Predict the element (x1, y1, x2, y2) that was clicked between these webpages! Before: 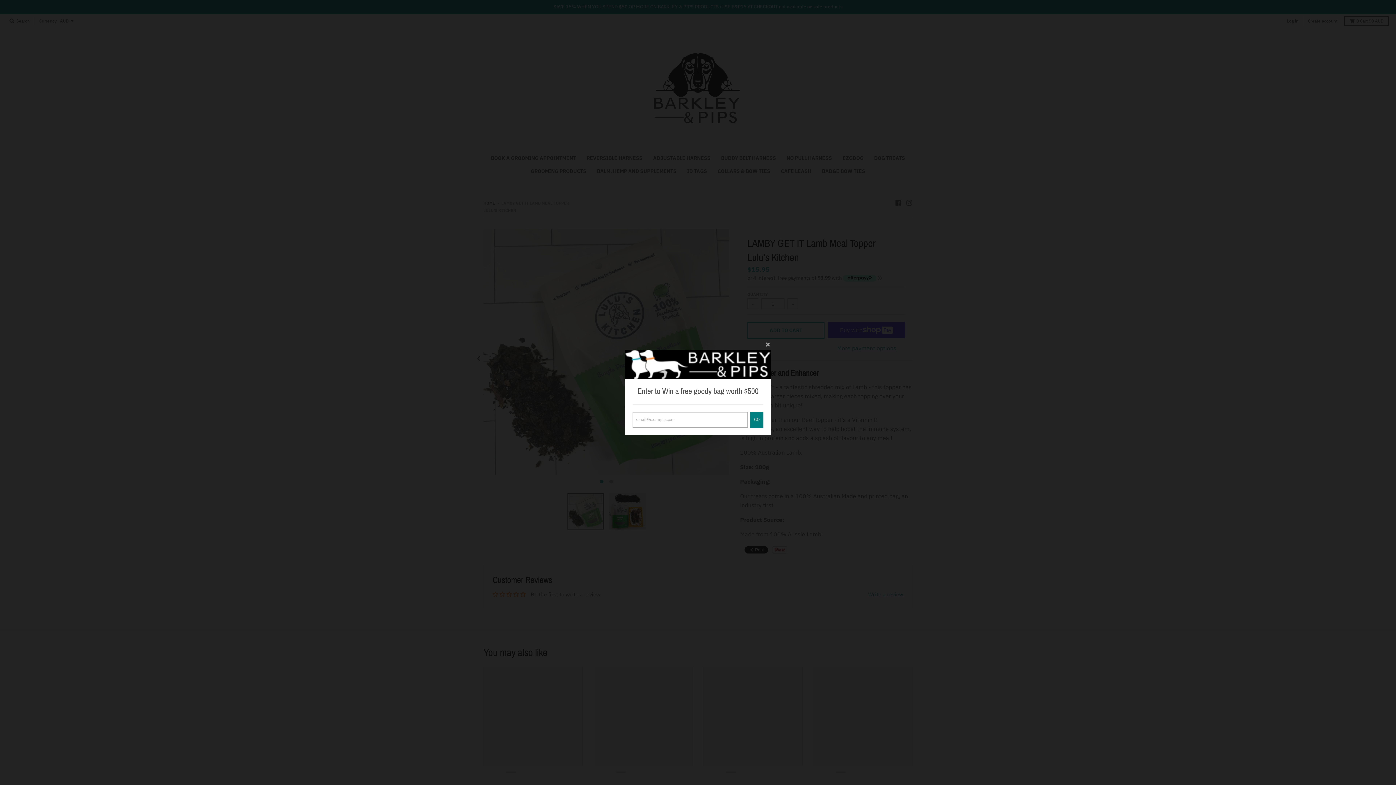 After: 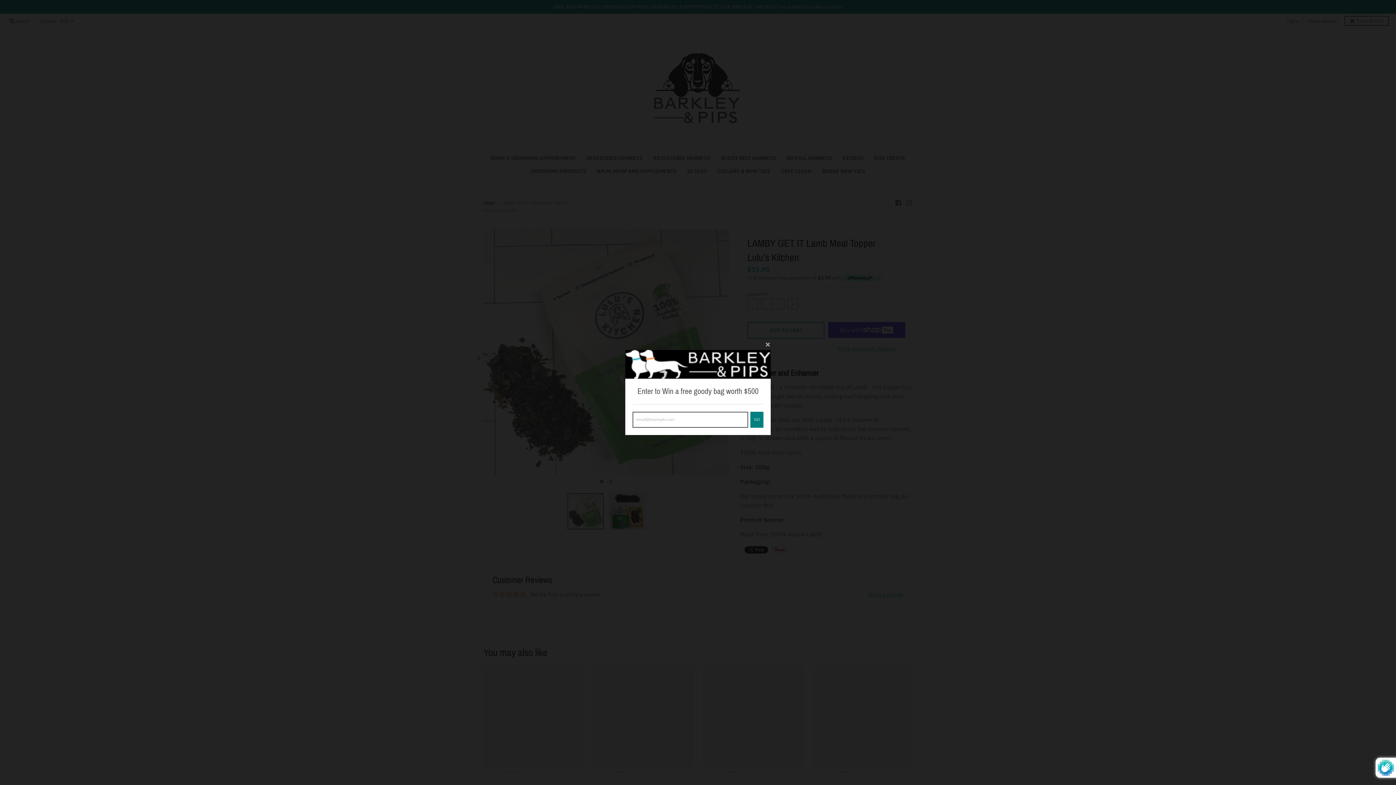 Action: label: GO bbox: (750, 426, 763, 442)